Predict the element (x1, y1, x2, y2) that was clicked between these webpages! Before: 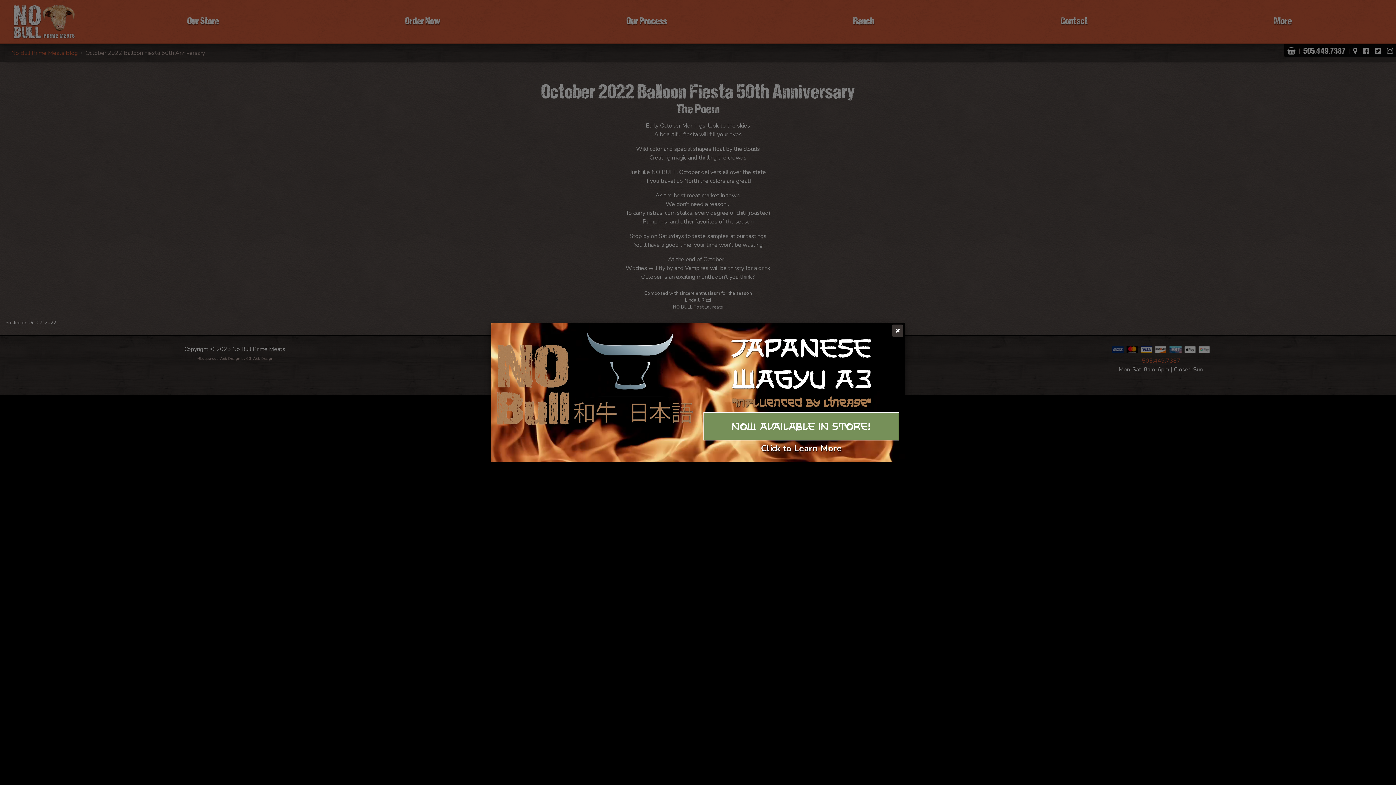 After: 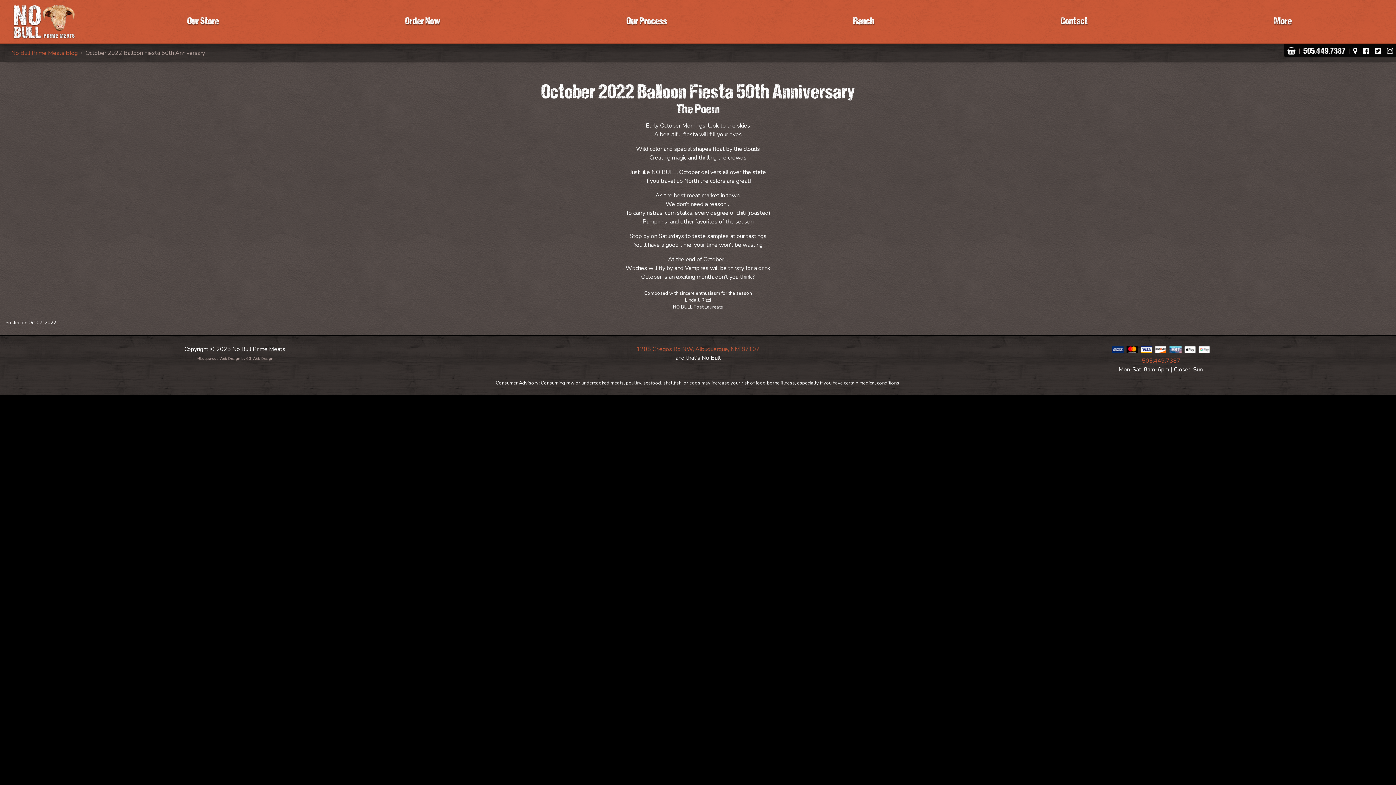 Action: label: Close bbox: (892, 324, 903, 336)